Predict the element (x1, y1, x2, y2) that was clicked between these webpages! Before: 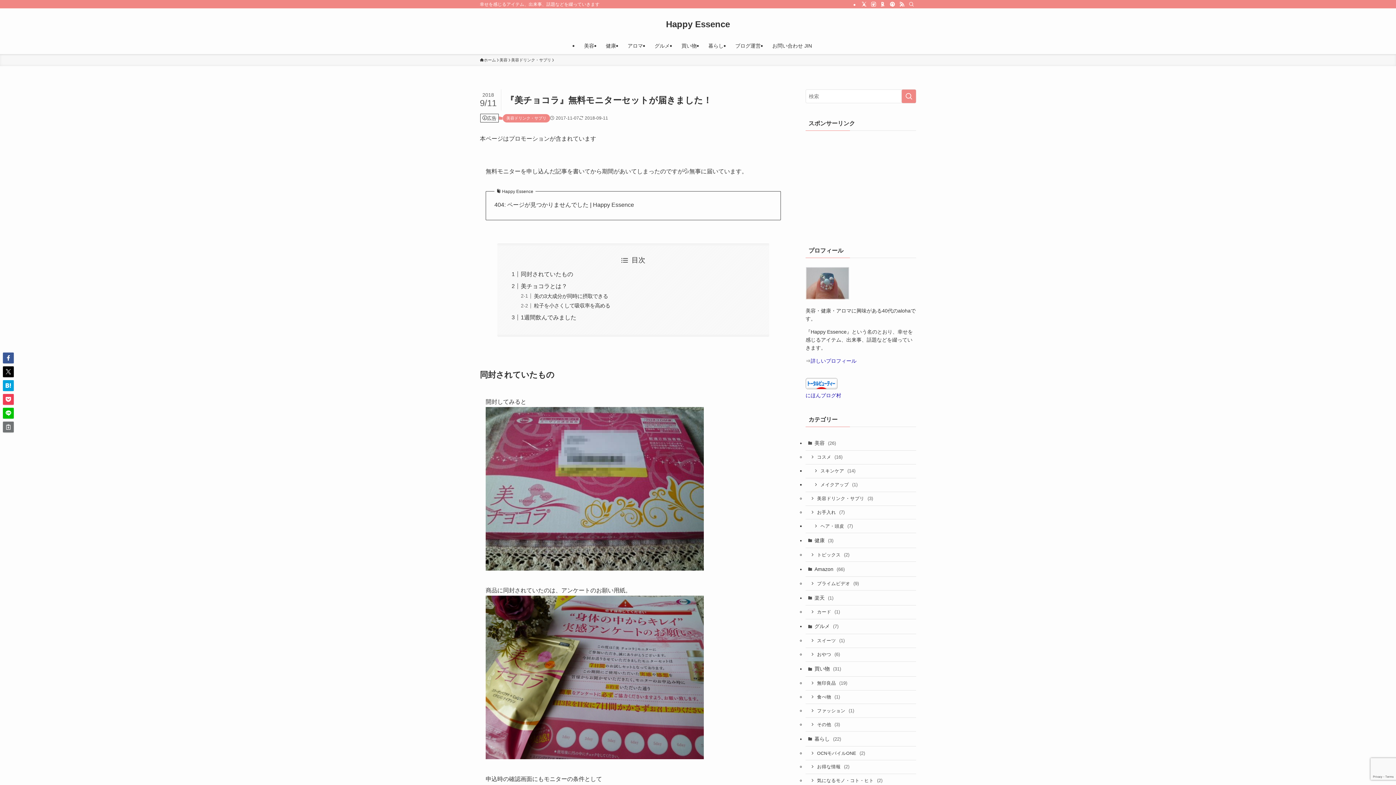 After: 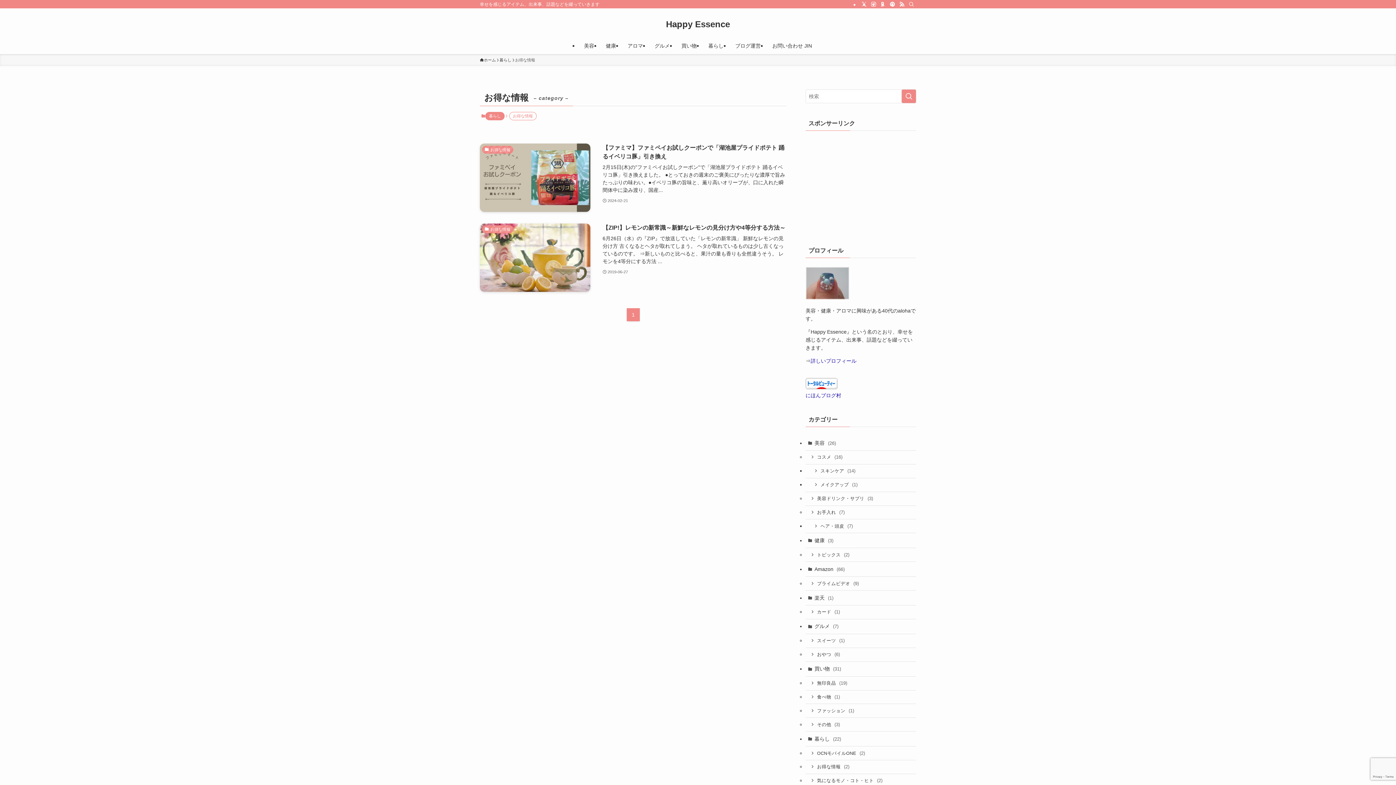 Action: bbox: (805, 760, 916, 774) label: お得な情報 (2)